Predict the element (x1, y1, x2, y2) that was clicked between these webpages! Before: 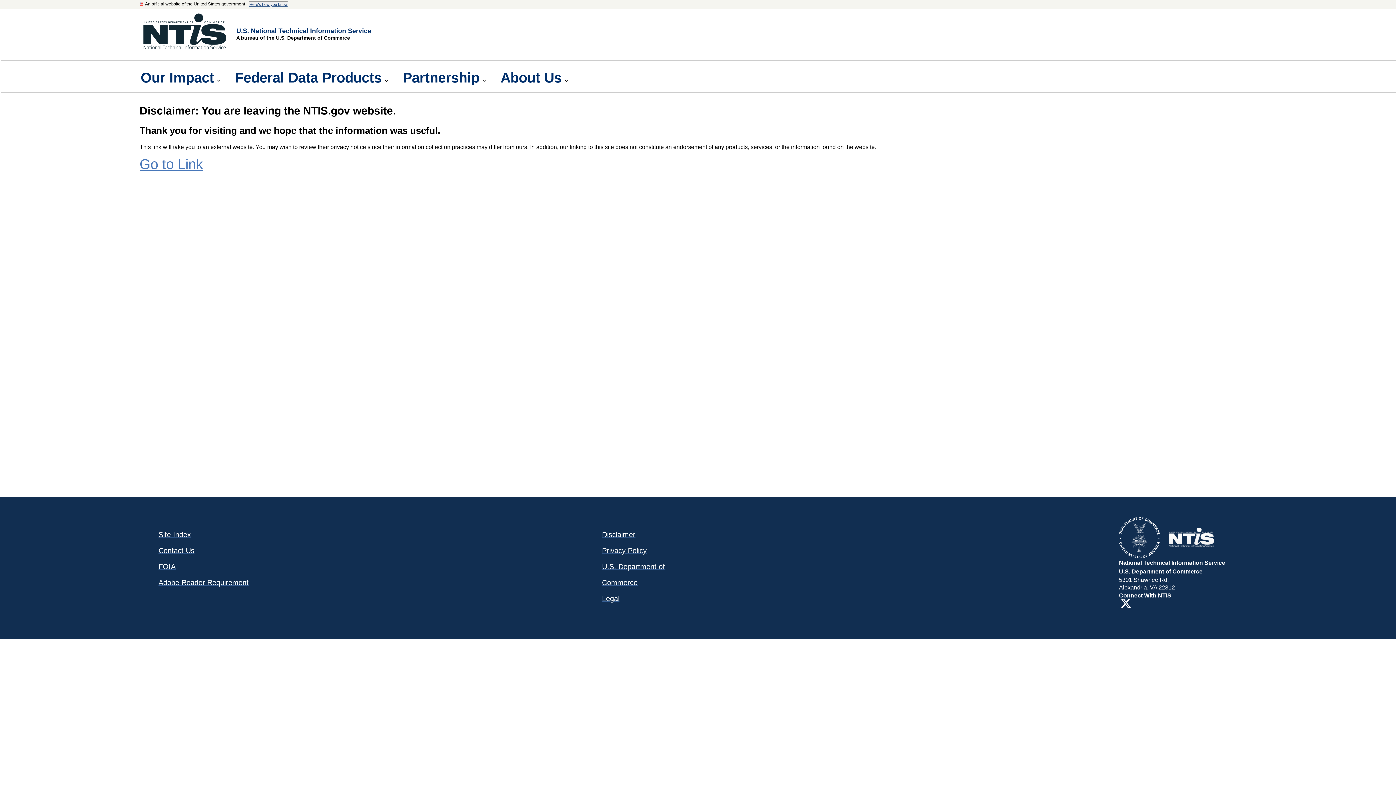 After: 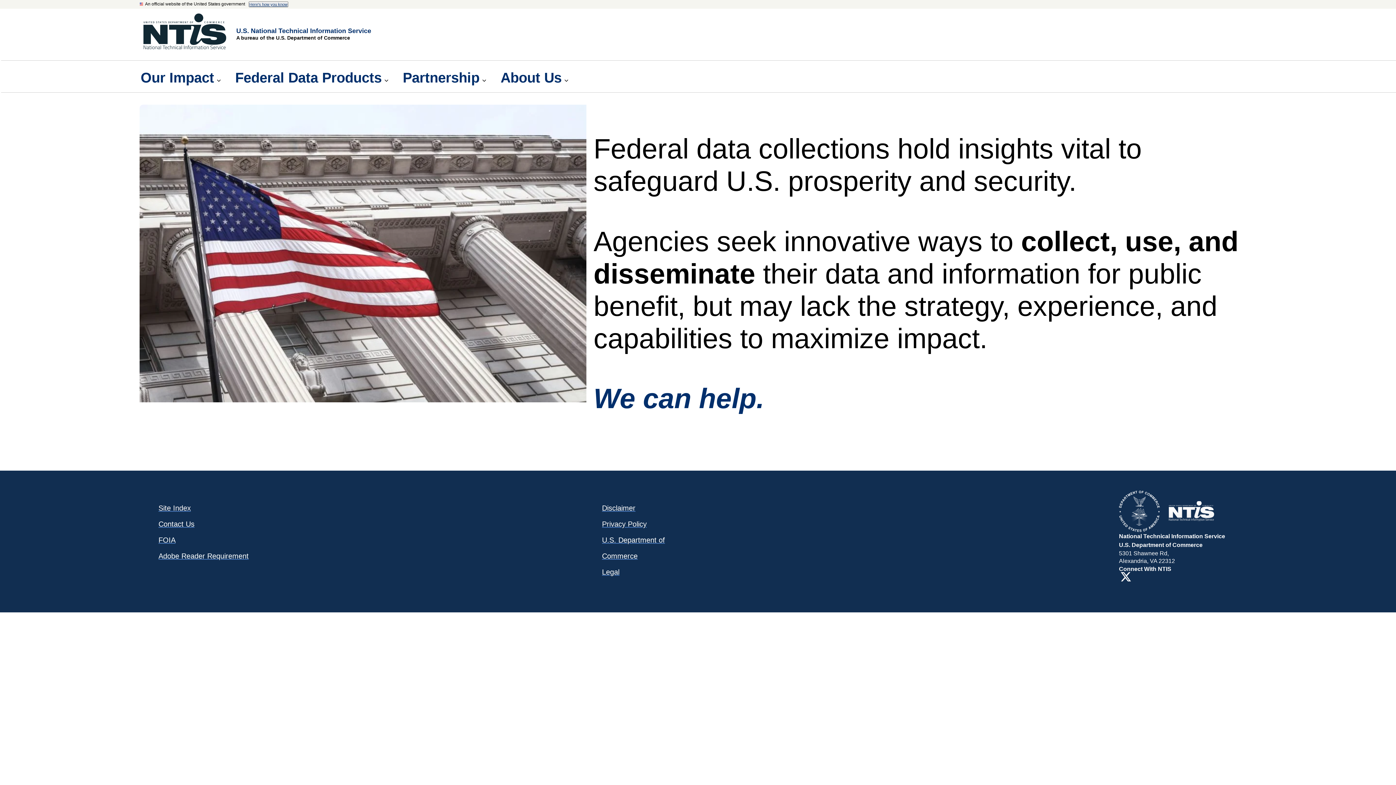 Action: label: Our Impact bbox: (140, 69, 220, 85)